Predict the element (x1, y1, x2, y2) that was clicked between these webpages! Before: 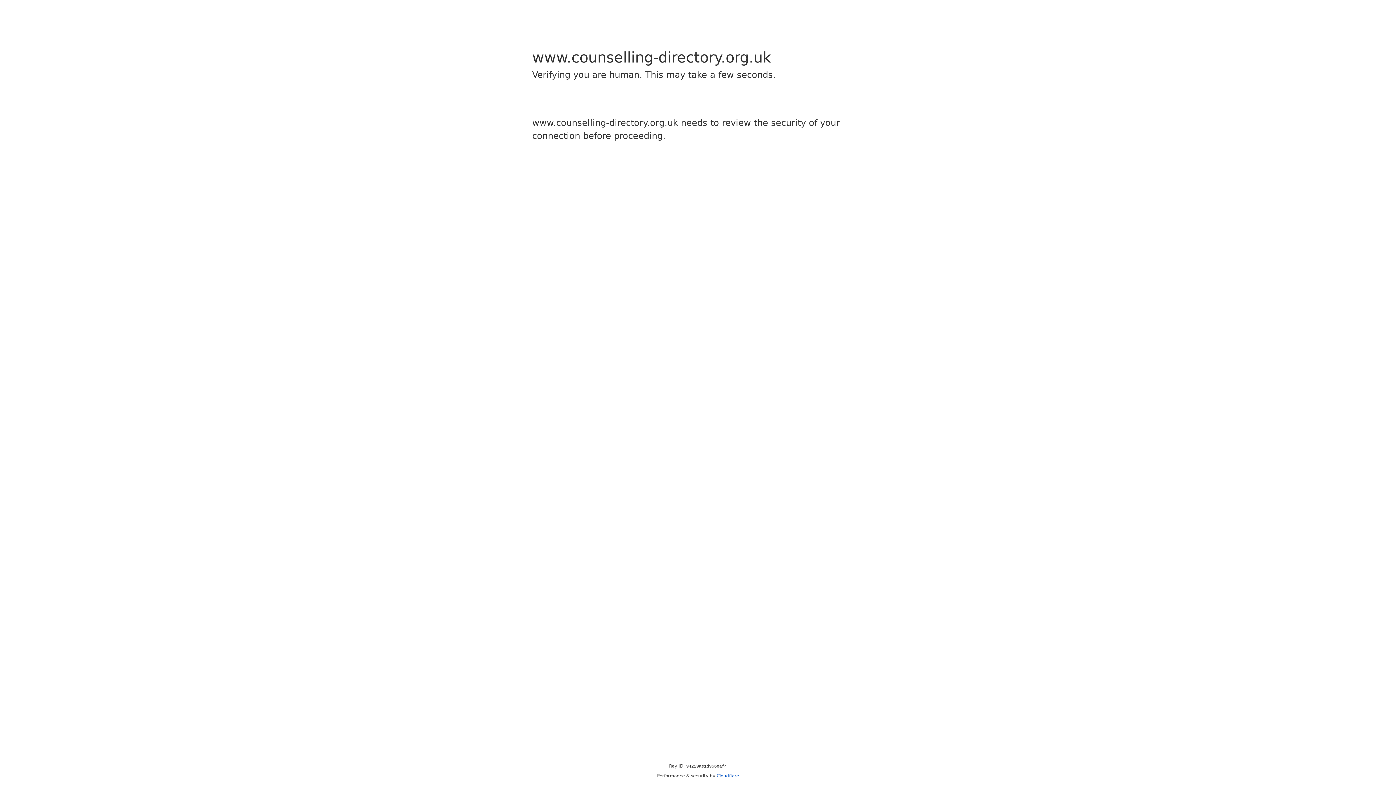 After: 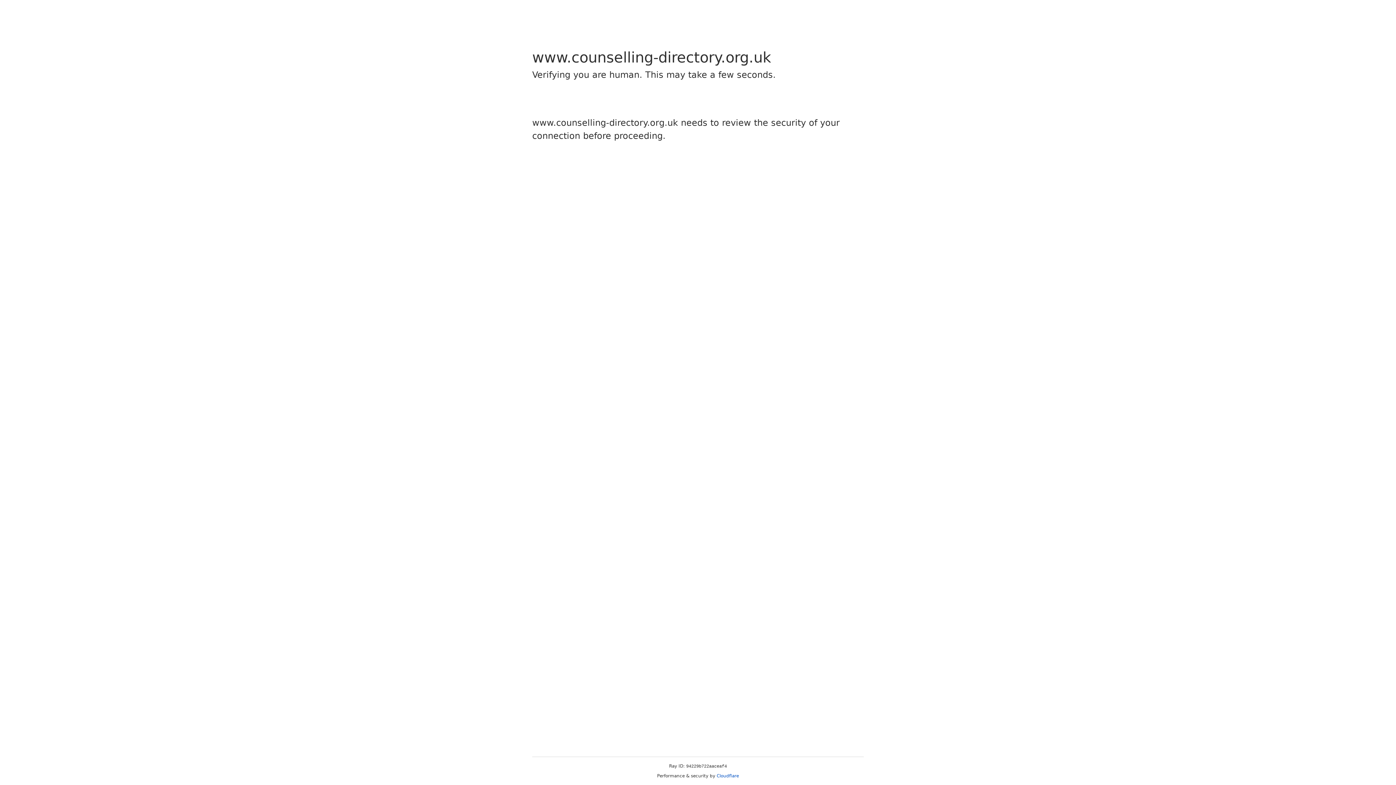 Action: label: Cloudflare bbox: (716, 773, 739, 778)